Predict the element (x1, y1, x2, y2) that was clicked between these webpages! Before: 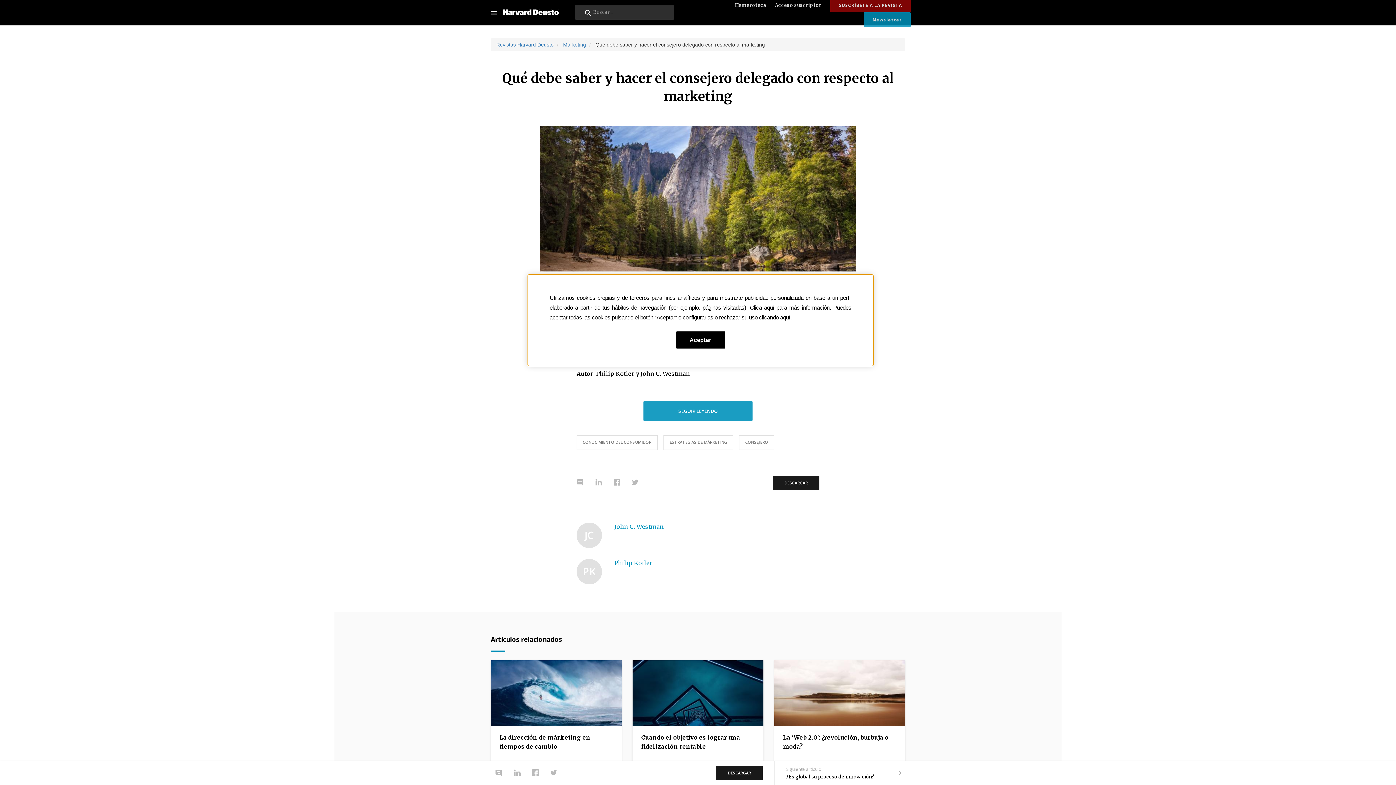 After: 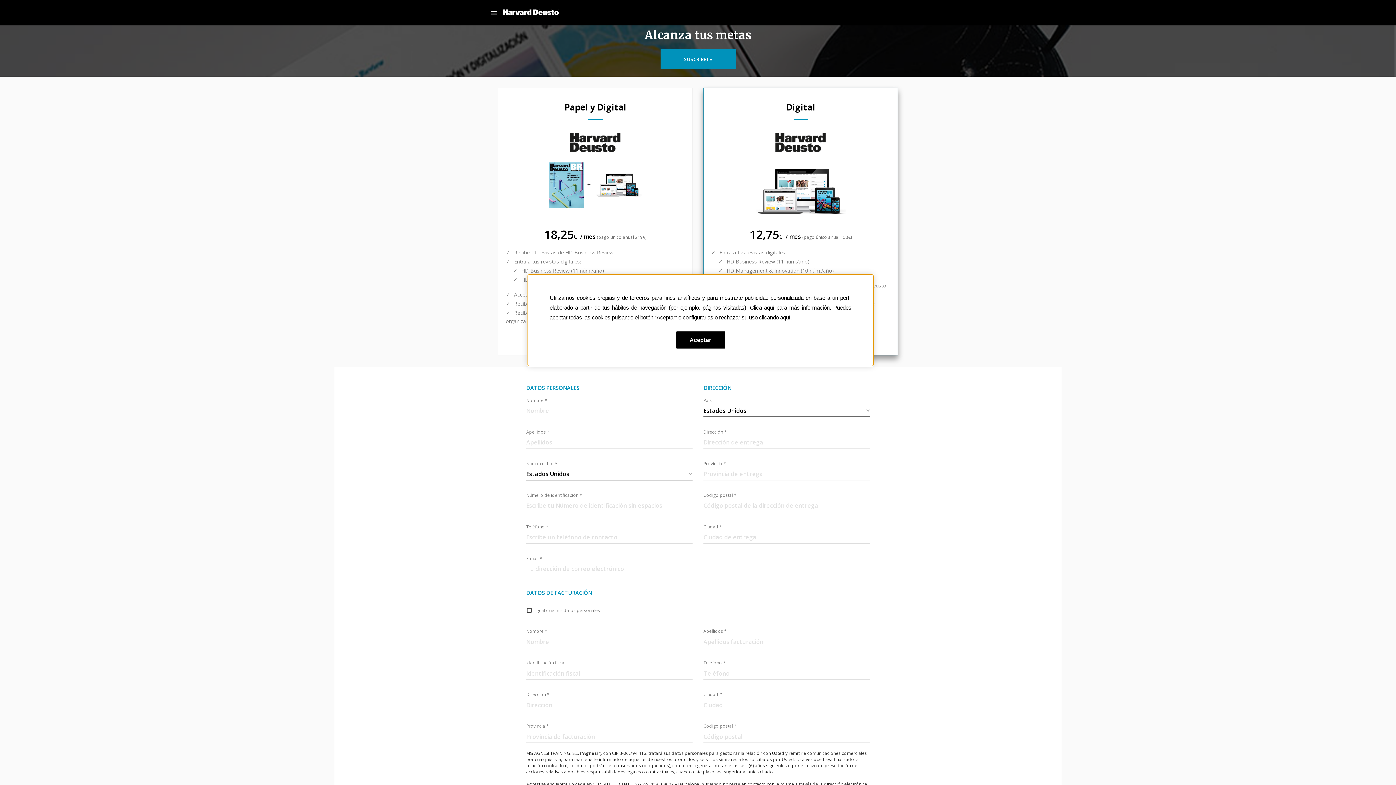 Action: label: SUSCRÍBETE A LA REVISTA bbox: (830, -2, 910, 12)